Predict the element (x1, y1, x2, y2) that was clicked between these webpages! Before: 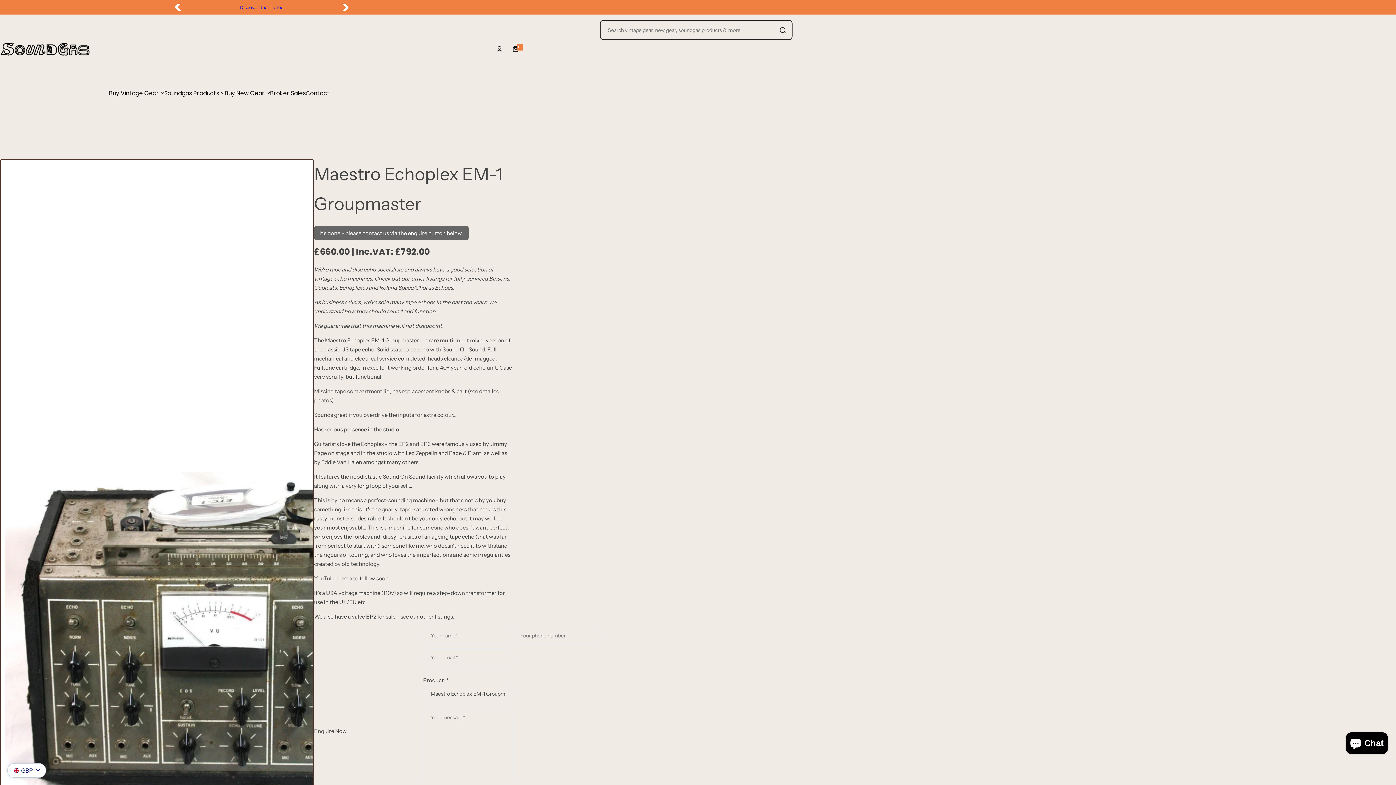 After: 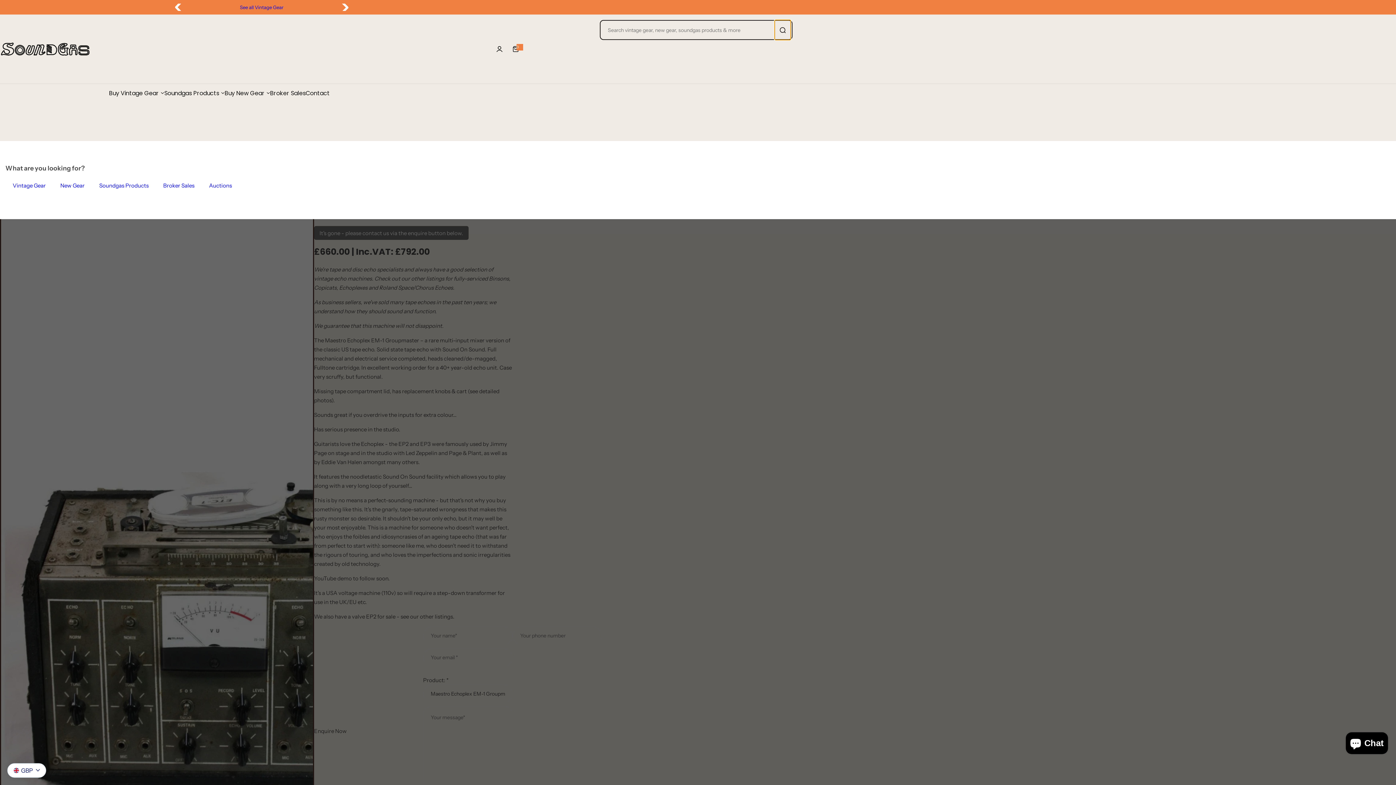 Action: label: Search vintage gear, new gear, soundgas products & more bbox: (774, 20, 790, 40)